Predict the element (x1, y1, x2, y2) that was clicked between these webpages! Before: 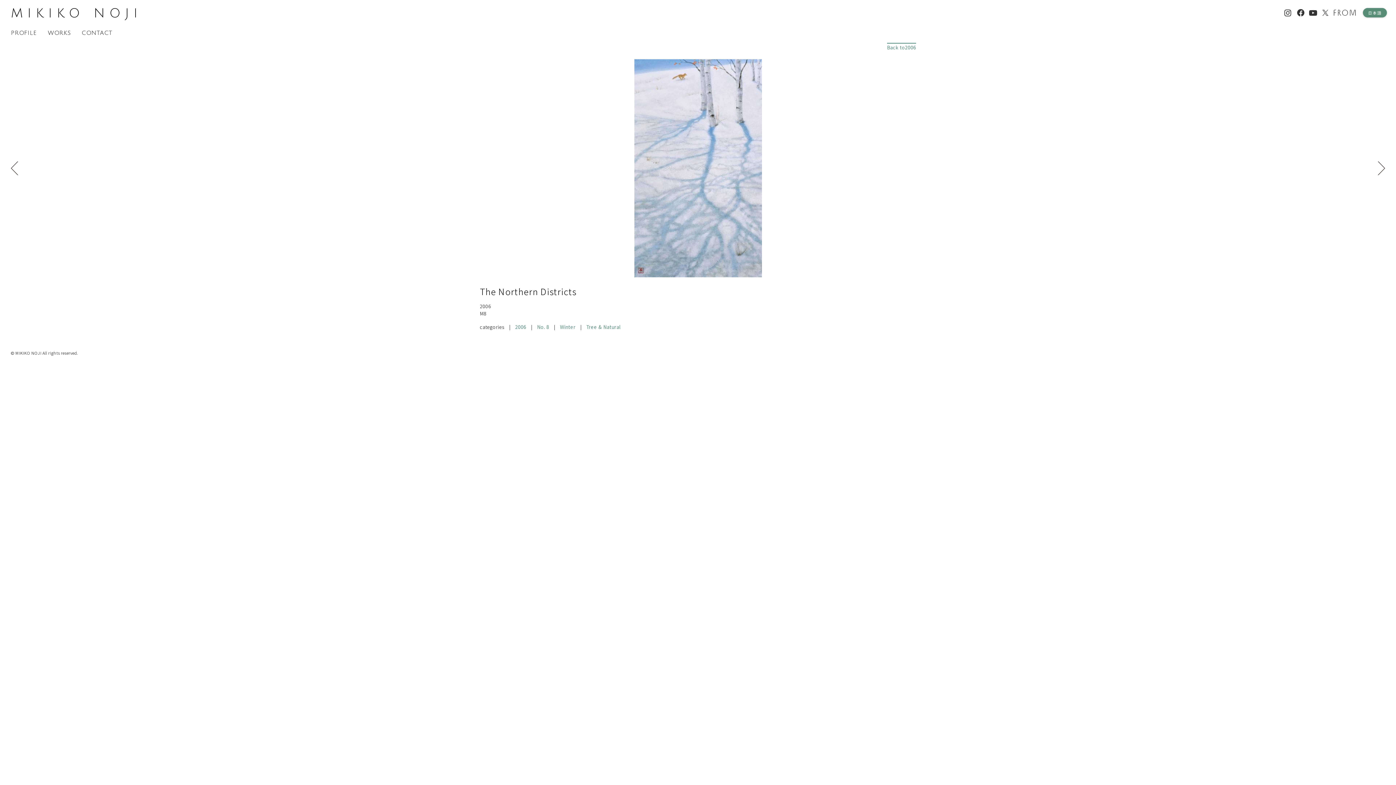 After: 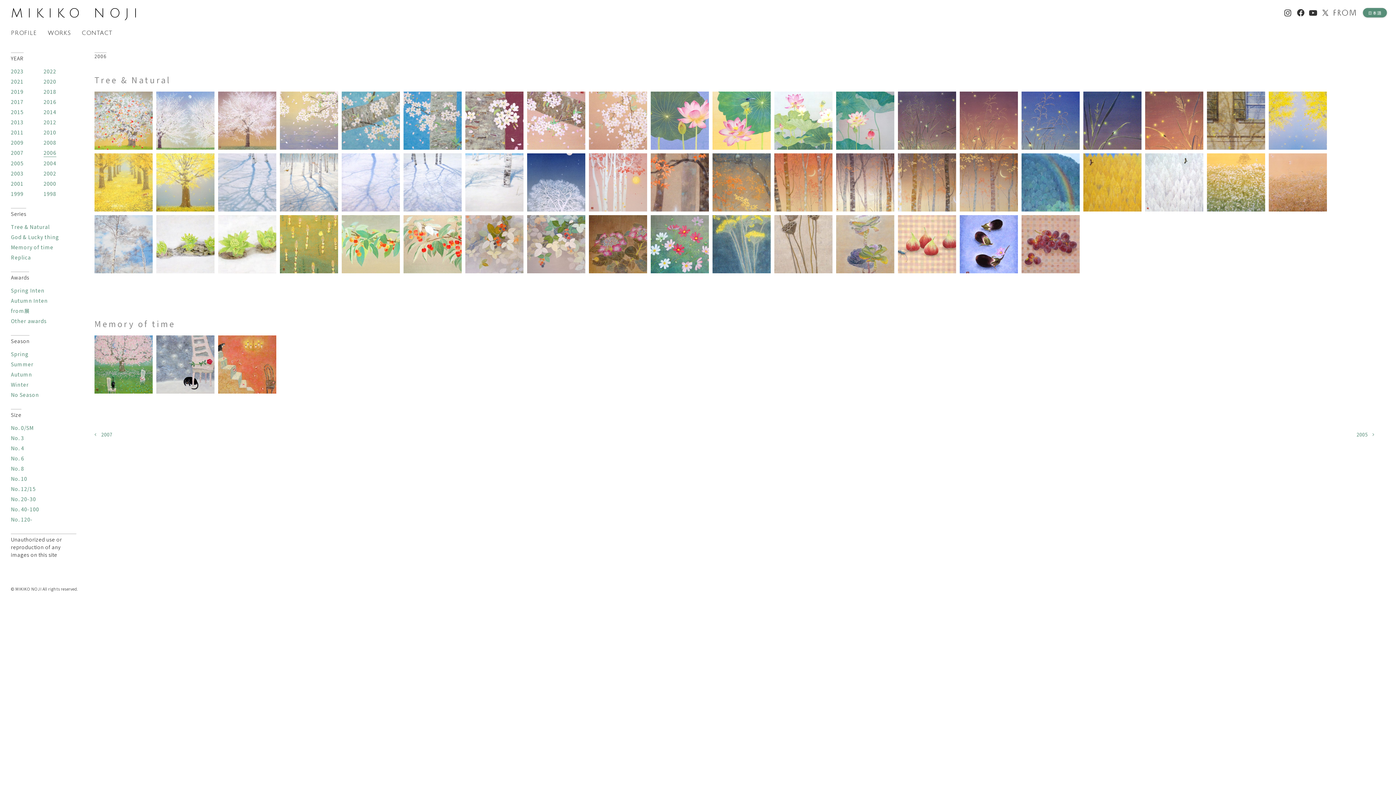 Action: bbox: (887, 42, 916, 49) label: 2006